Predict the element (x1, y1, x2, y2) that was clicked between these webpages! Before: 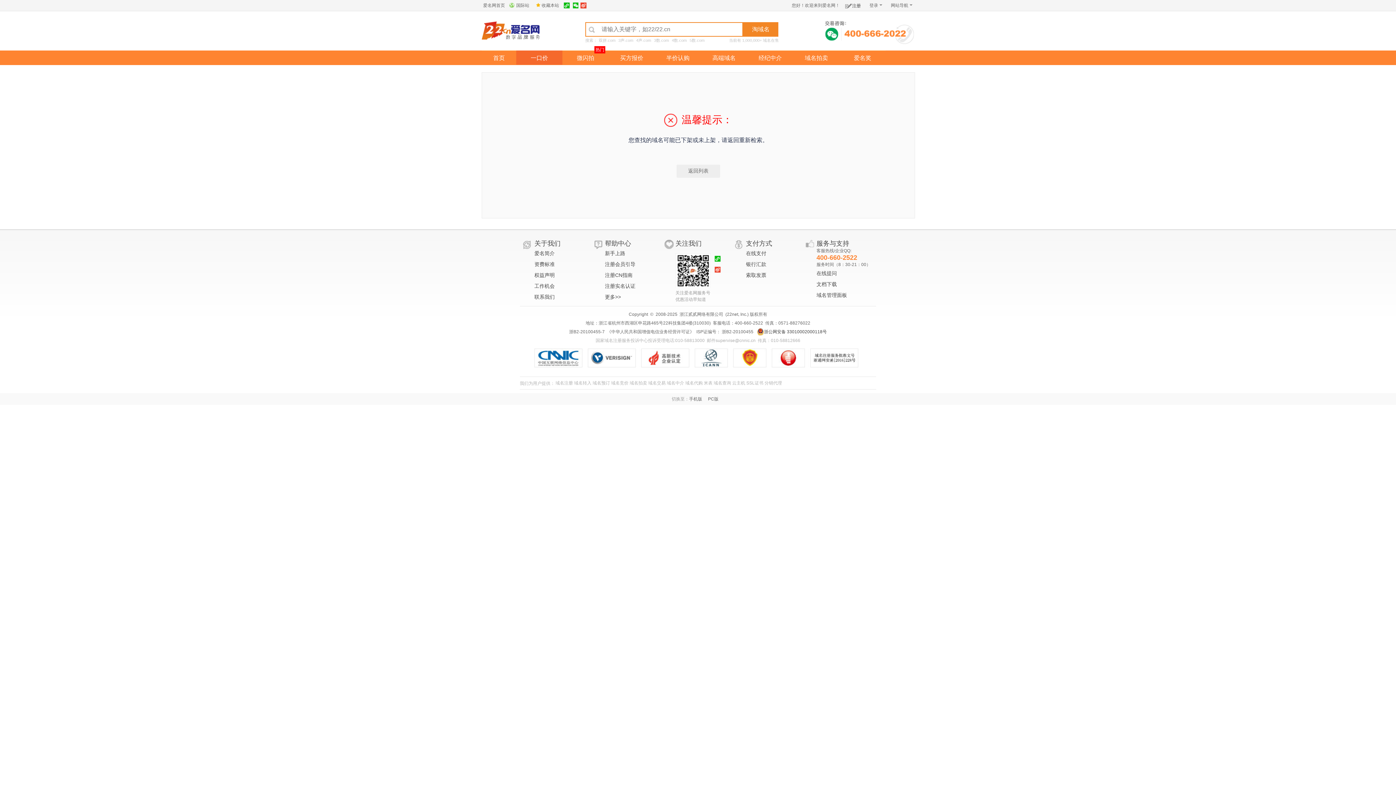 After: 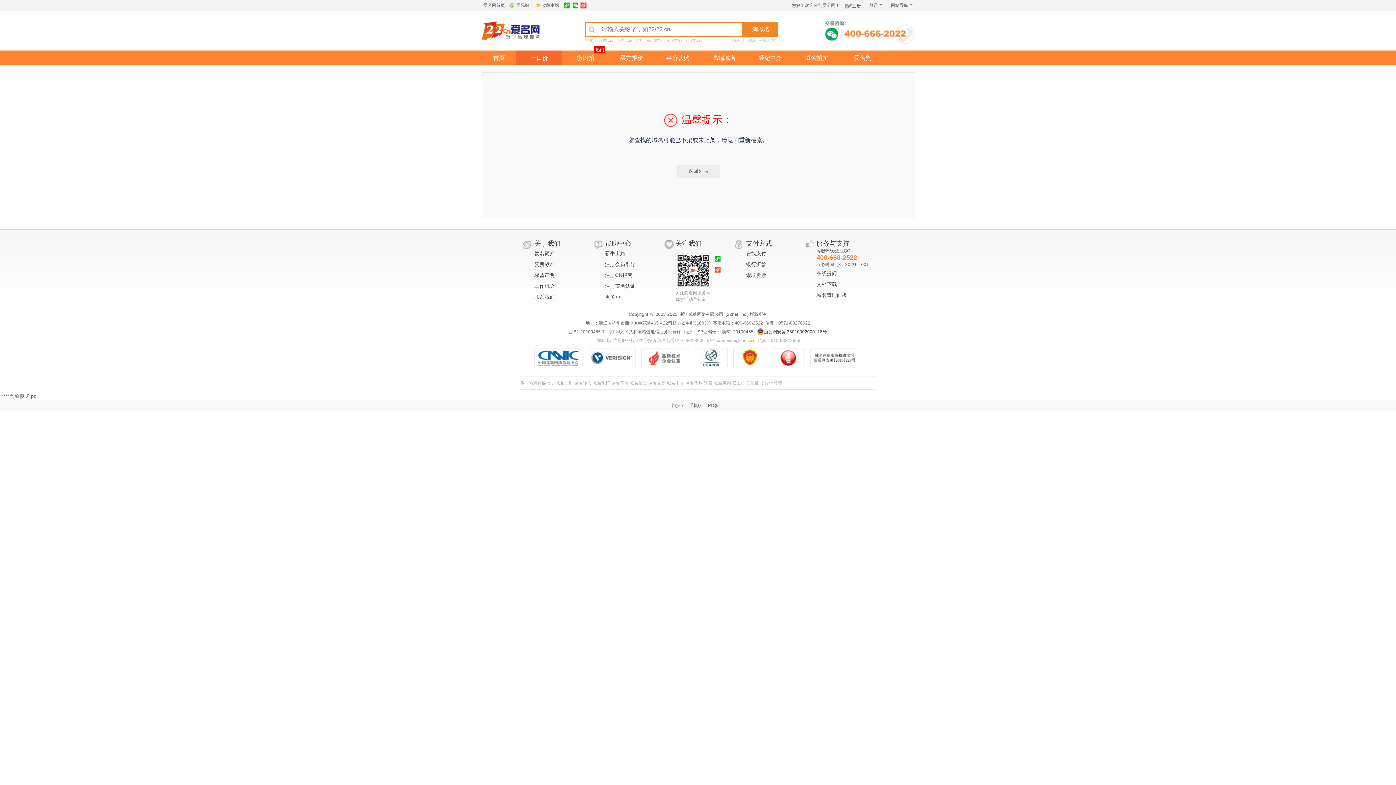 Action: bbox: (708, 393, 718, 405) label: PC版